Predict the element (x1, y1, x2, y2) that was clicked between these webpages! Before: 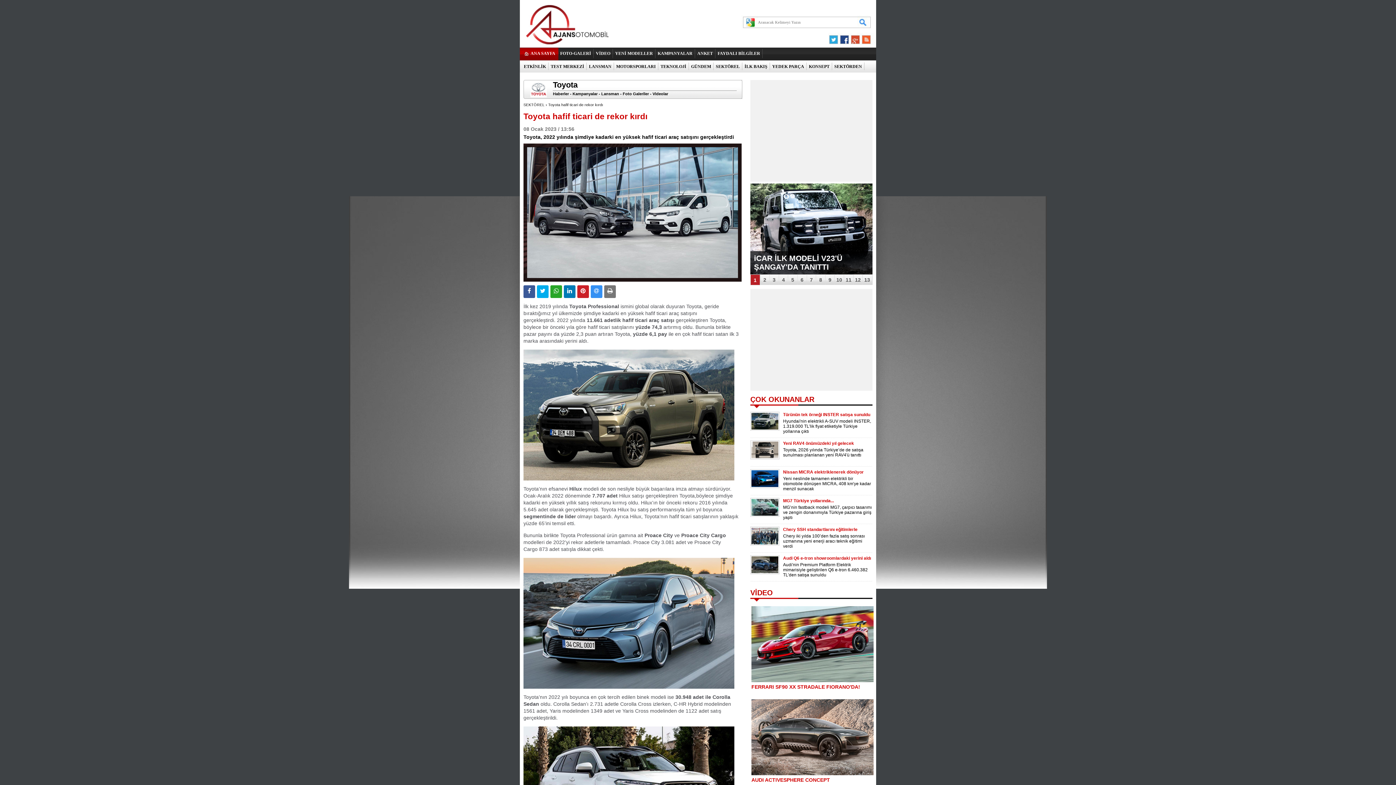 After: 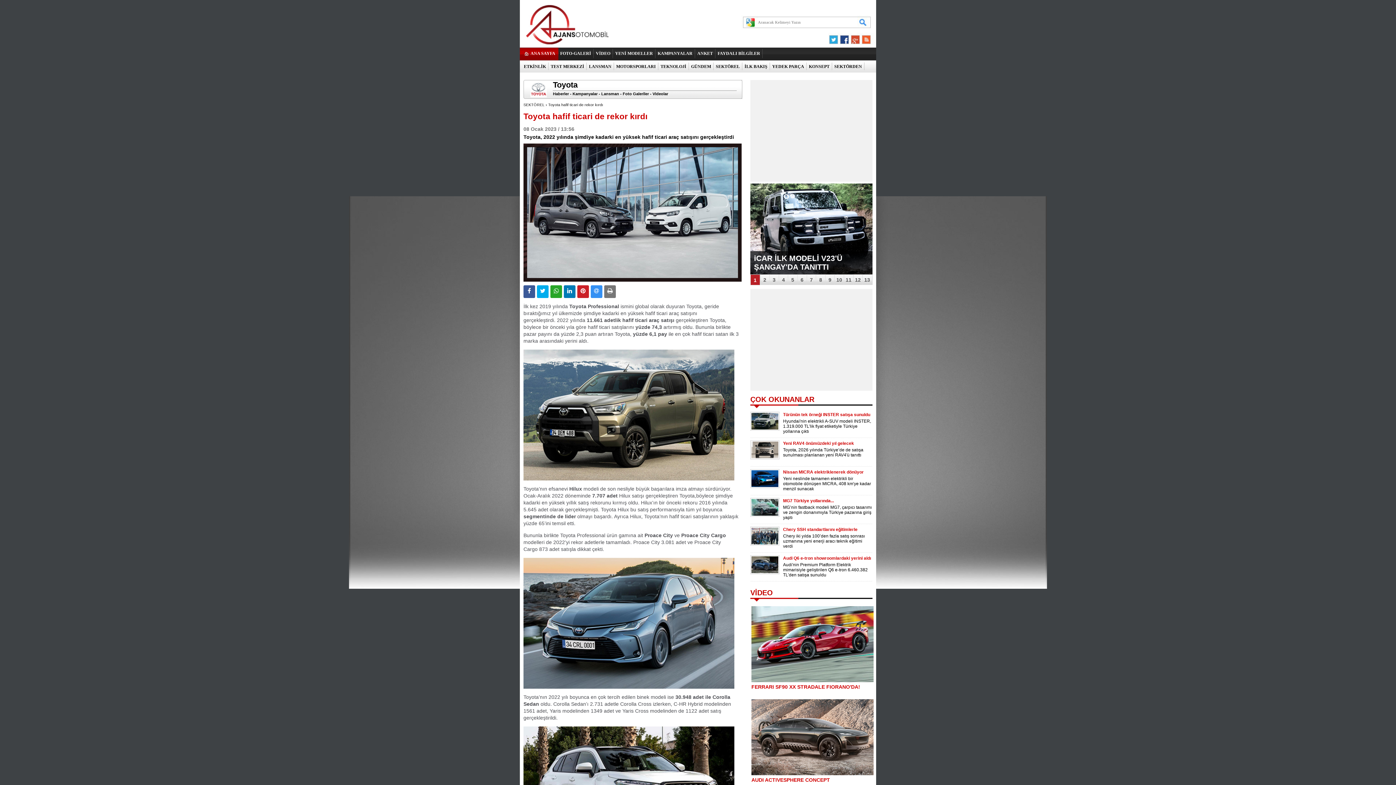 Action: bbox: (850, 35, 858, 40)